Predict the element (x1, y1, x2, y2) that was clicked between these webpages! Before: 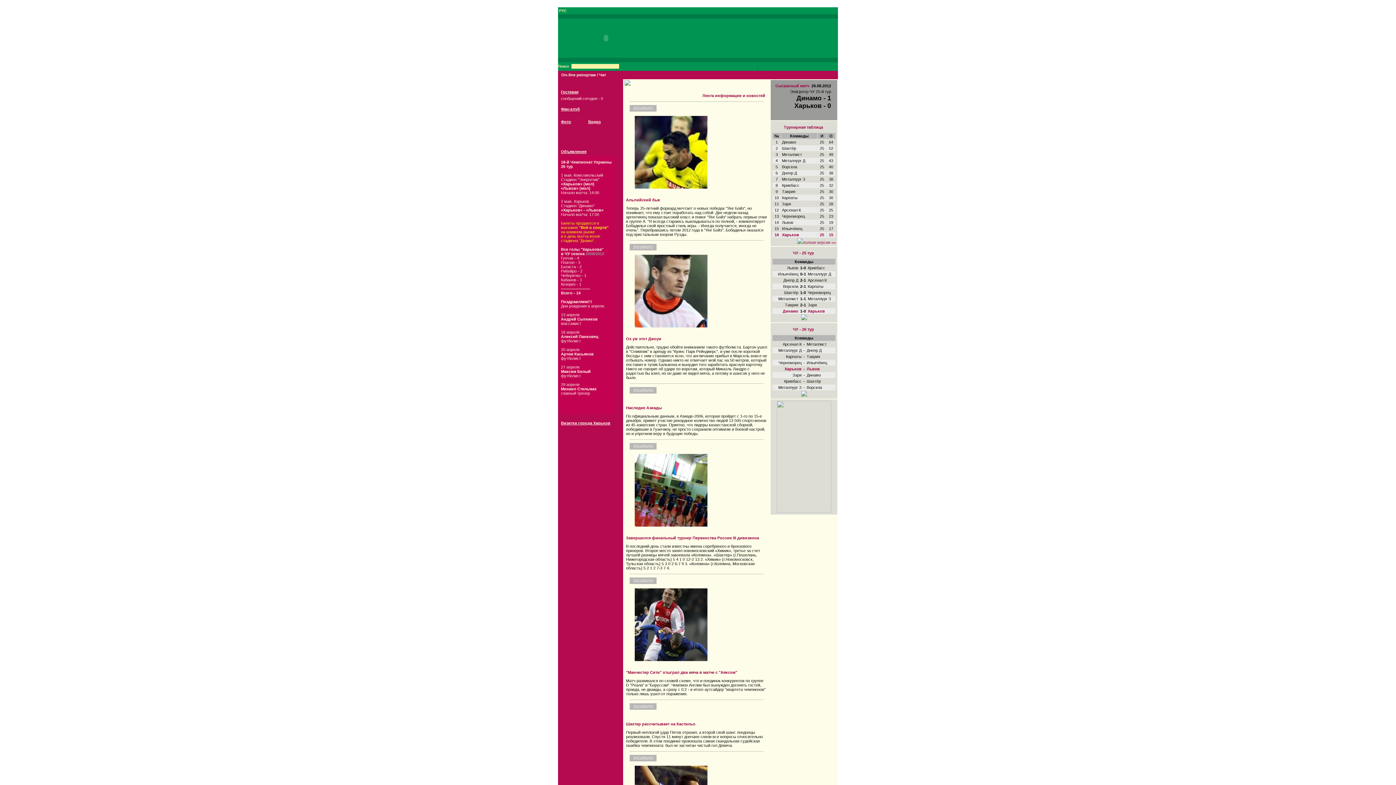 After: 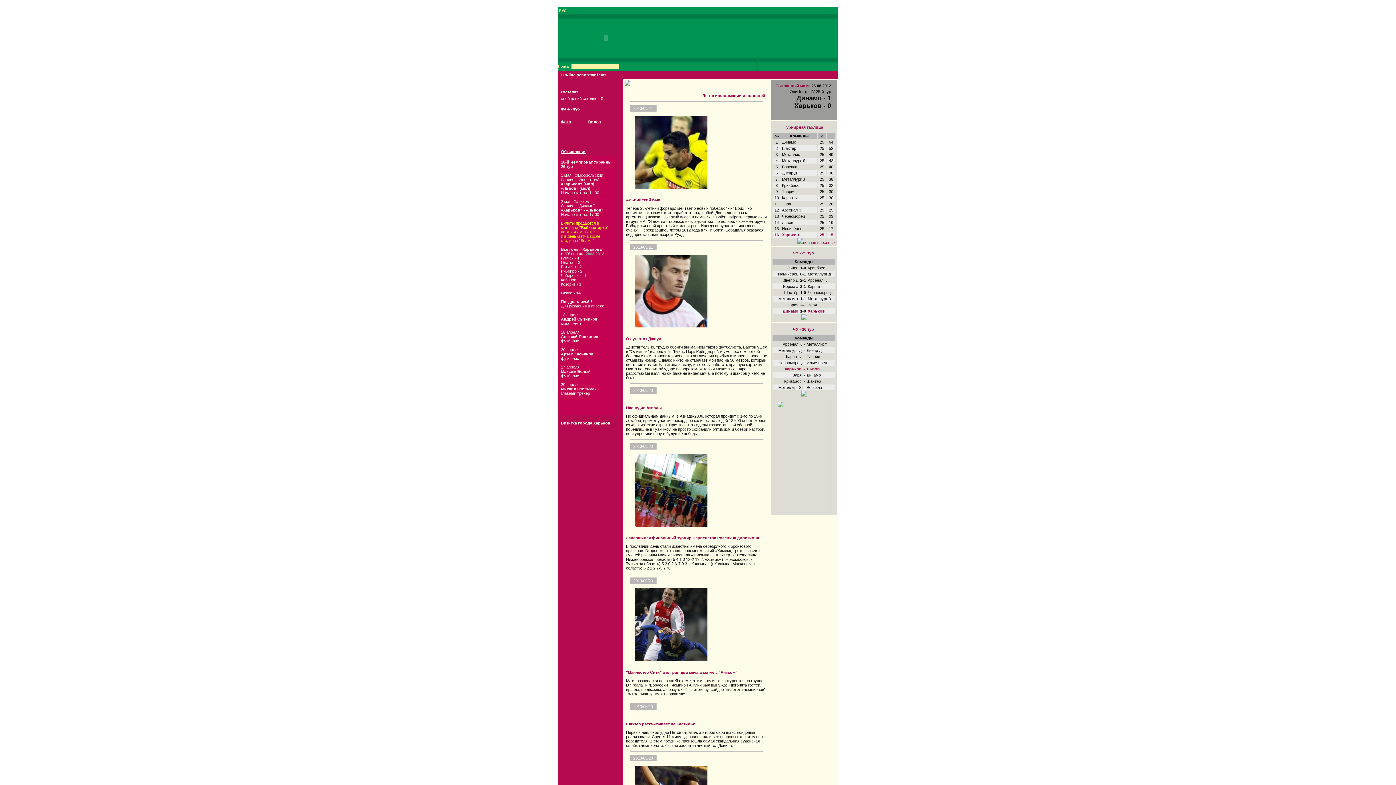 Action: bbox: (784, 366, 801, 371) label: Харьков